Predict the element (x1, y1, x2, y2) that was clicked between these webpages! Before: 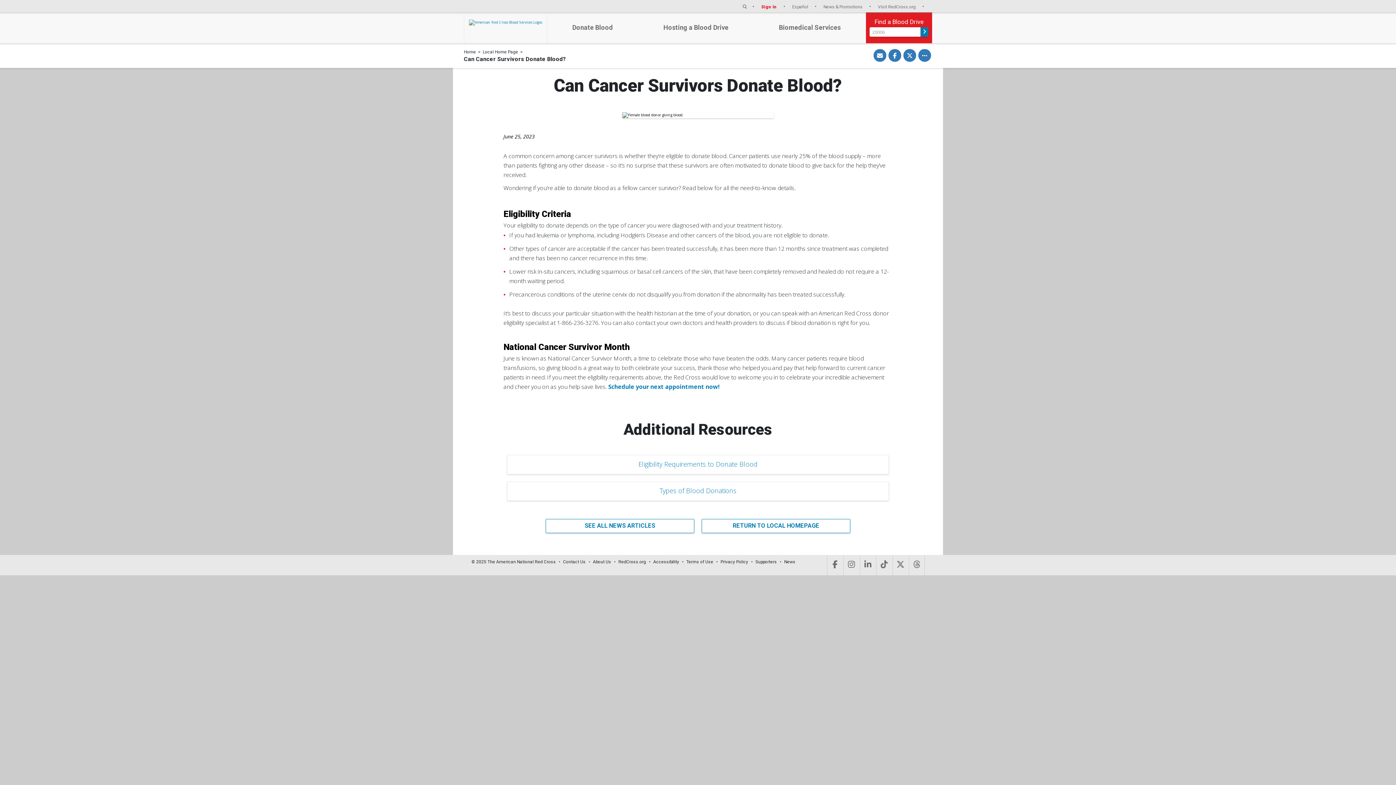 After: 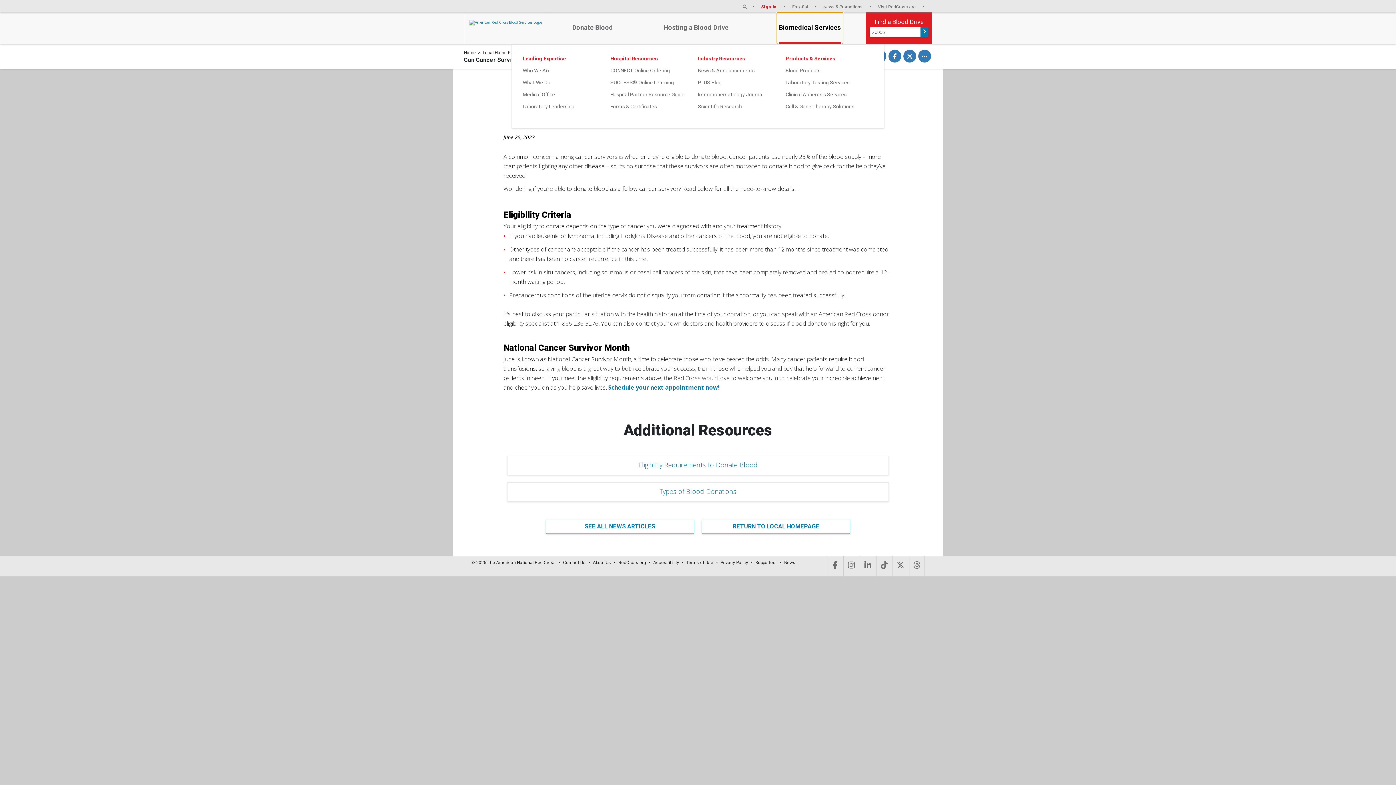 Action: bbox: (779, 12, 840, 42) label: Biomedical Services